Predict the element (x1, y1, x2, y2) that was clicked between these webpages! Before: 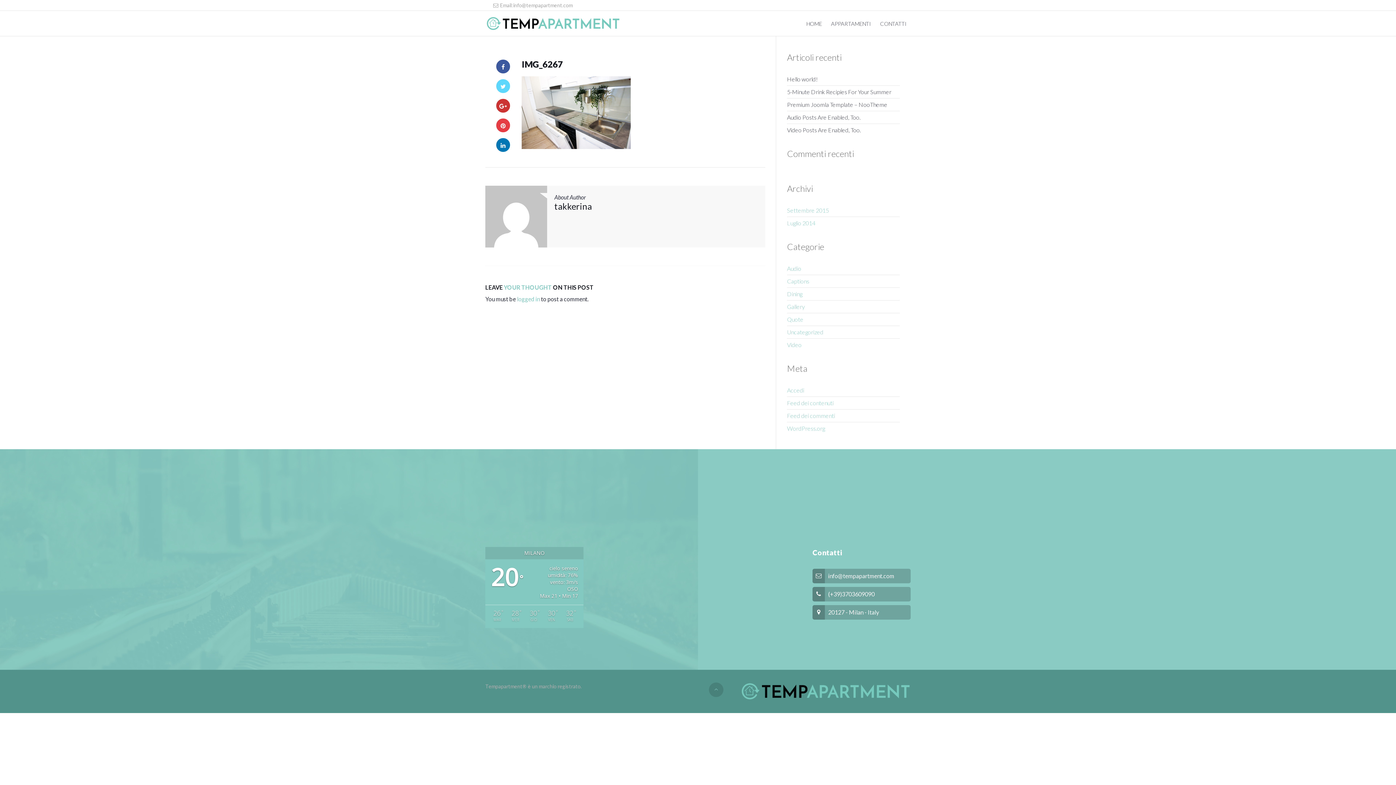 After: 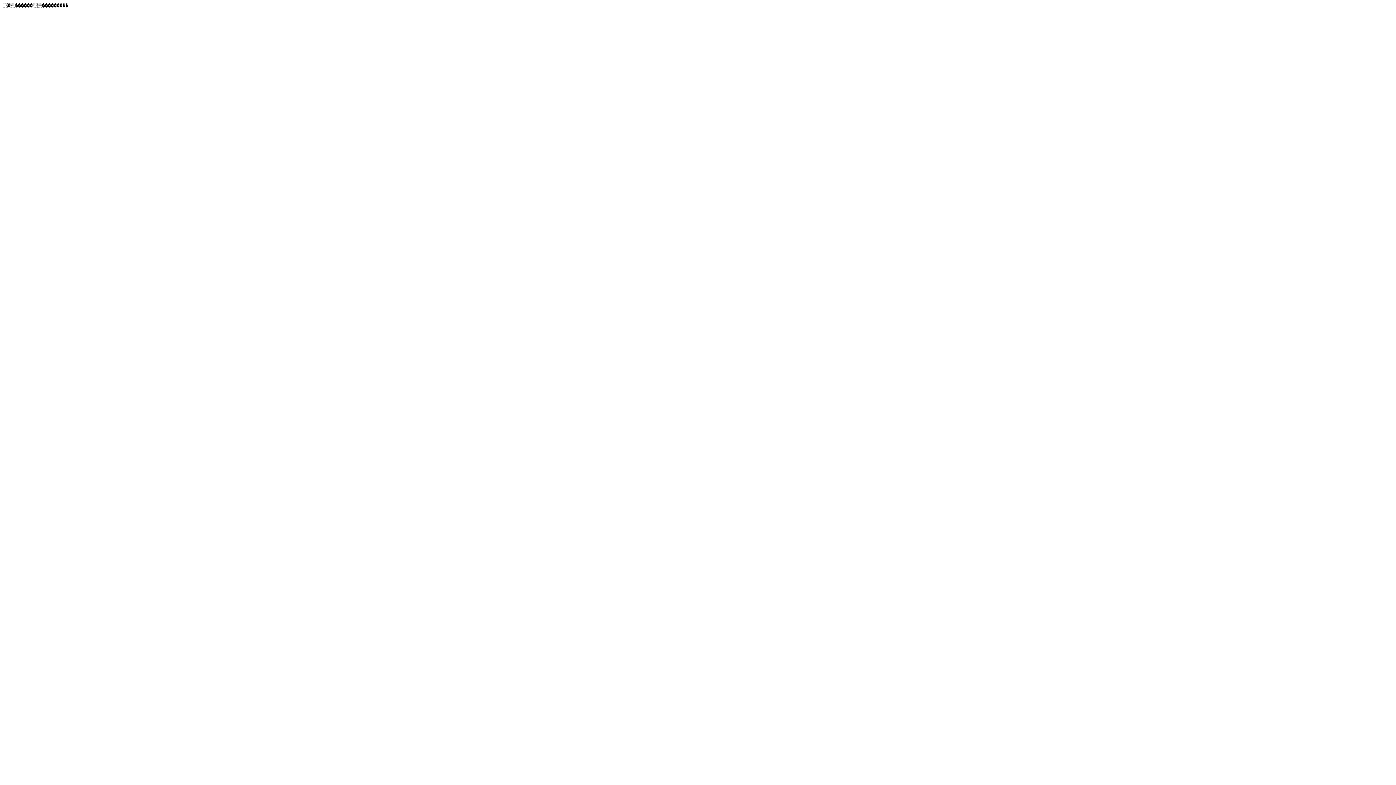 Action: bbox: (787, 411, 900, 420) label: Feed dei commenti